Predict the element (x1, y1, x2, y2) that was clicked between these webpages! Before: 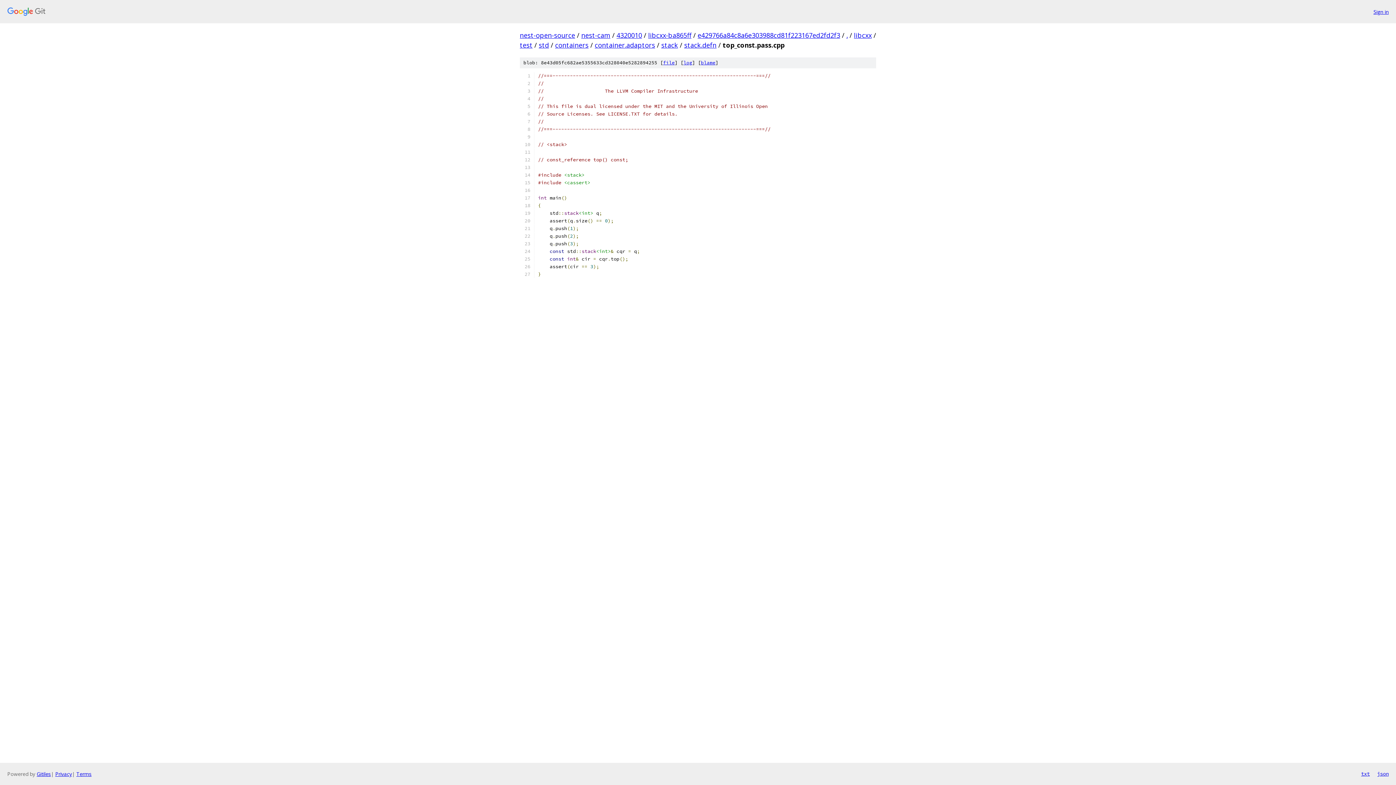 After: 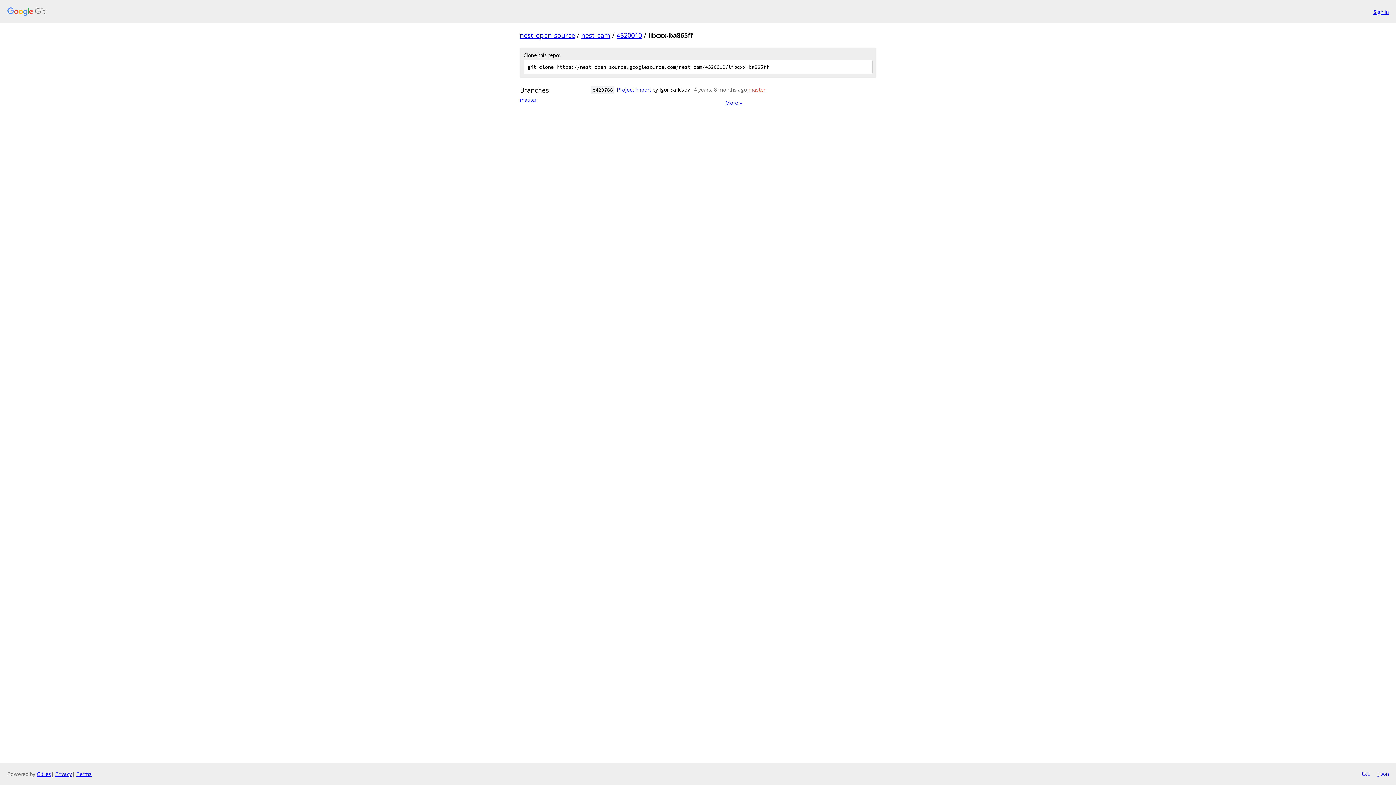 Action: label: libcxx-ba865ff bbox: (648, 30, 691, 39)